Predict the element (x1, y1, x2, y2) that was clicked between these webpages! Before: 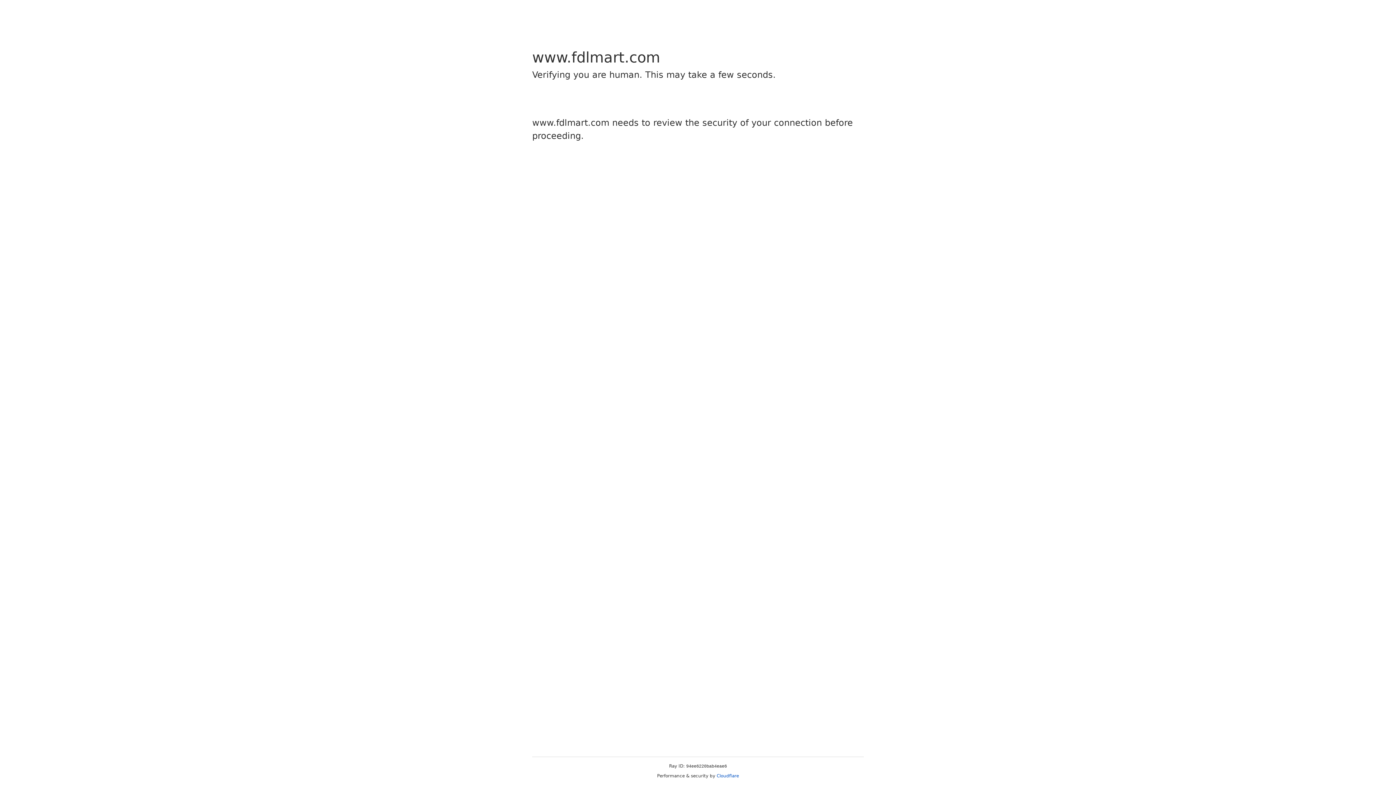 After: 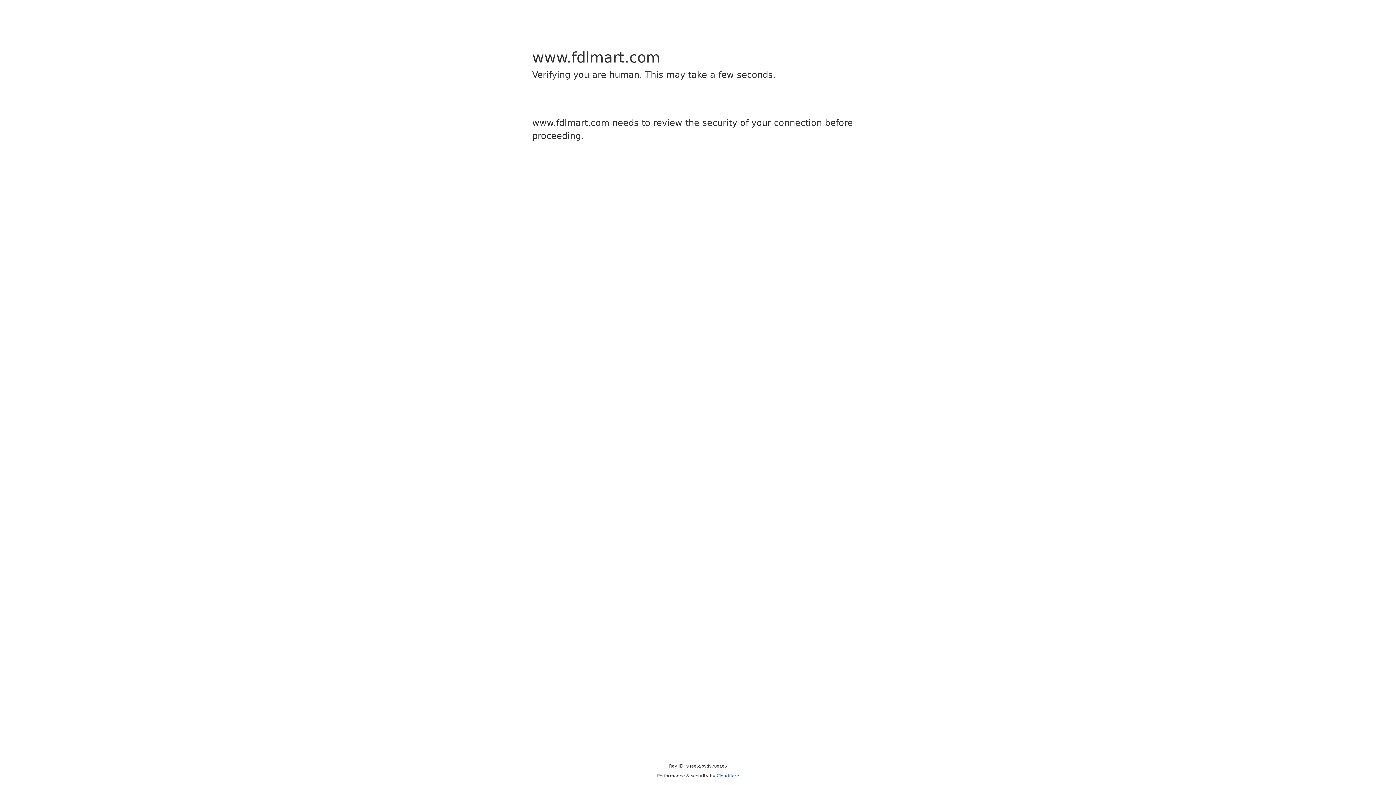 Action: bbox: (716, 773, 739, 778) label: Cloudflare